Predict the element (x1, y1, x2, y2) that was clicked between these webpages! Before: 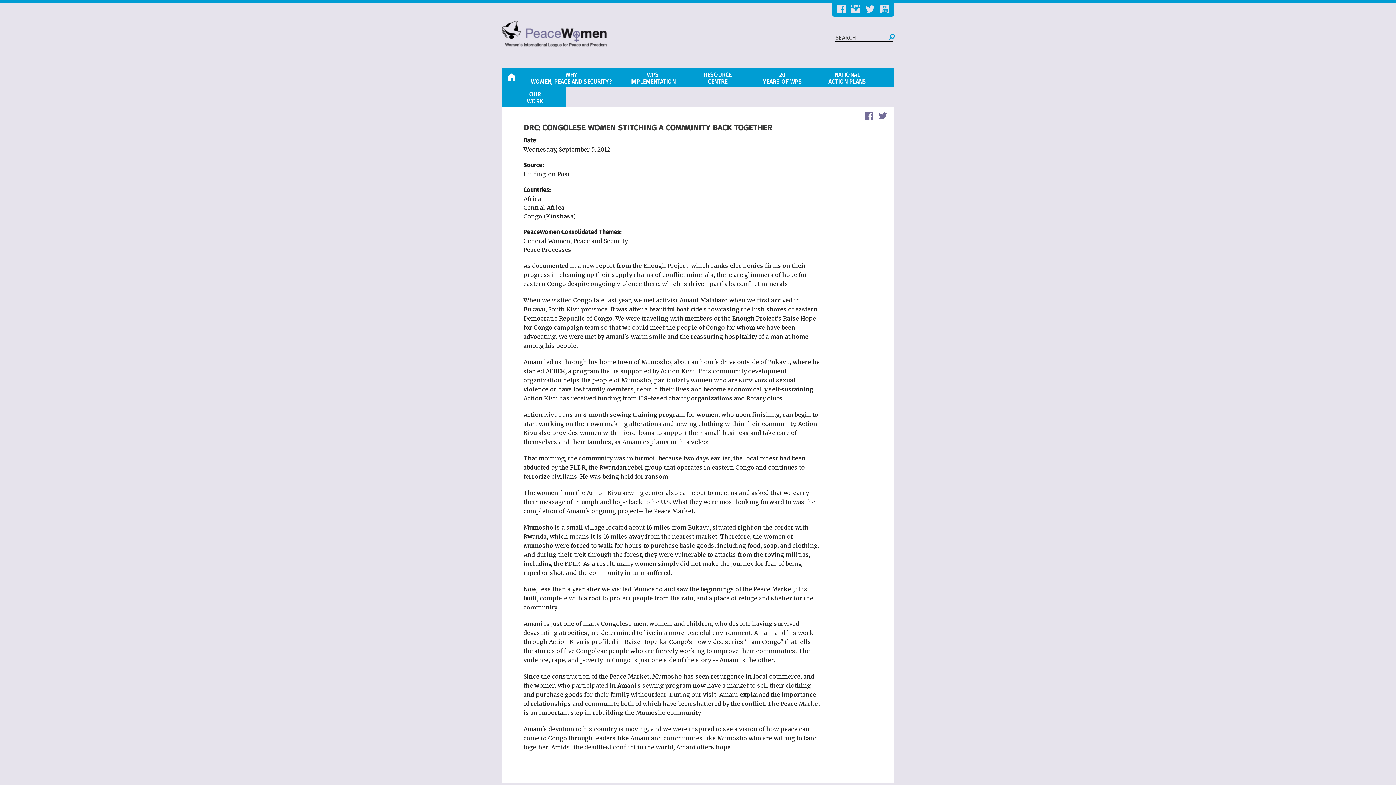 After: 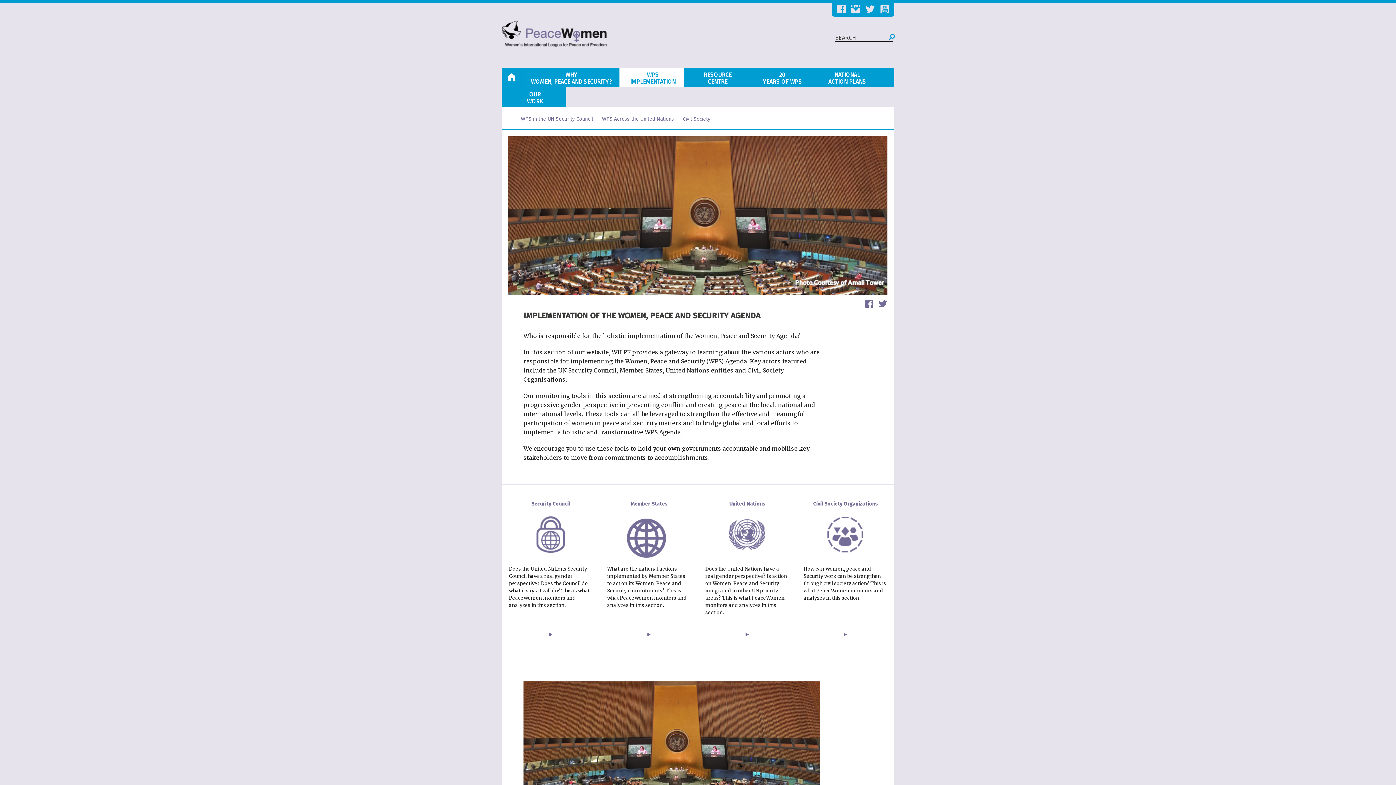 Action: bbox: (621, 71, 684, 83) label: WPS
IMPLEMENTATION